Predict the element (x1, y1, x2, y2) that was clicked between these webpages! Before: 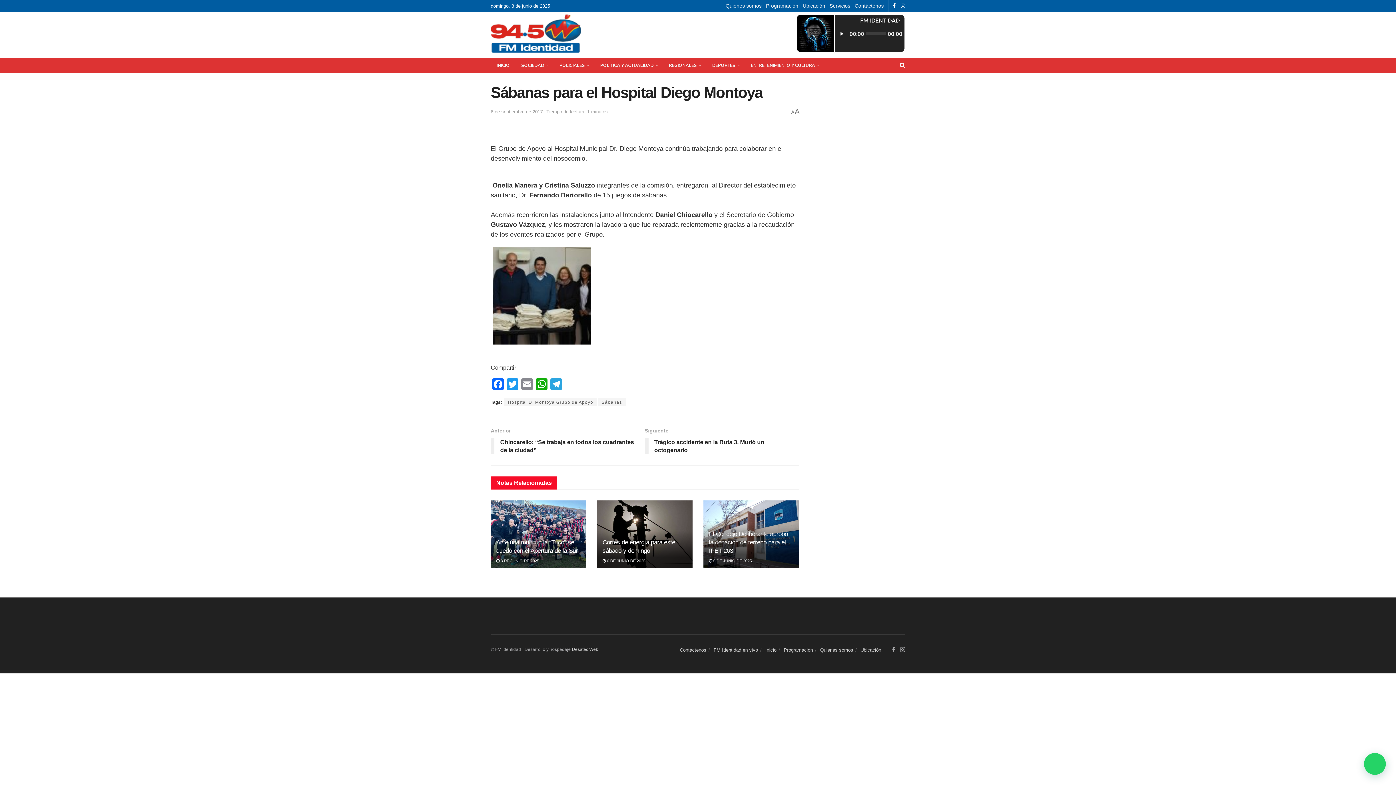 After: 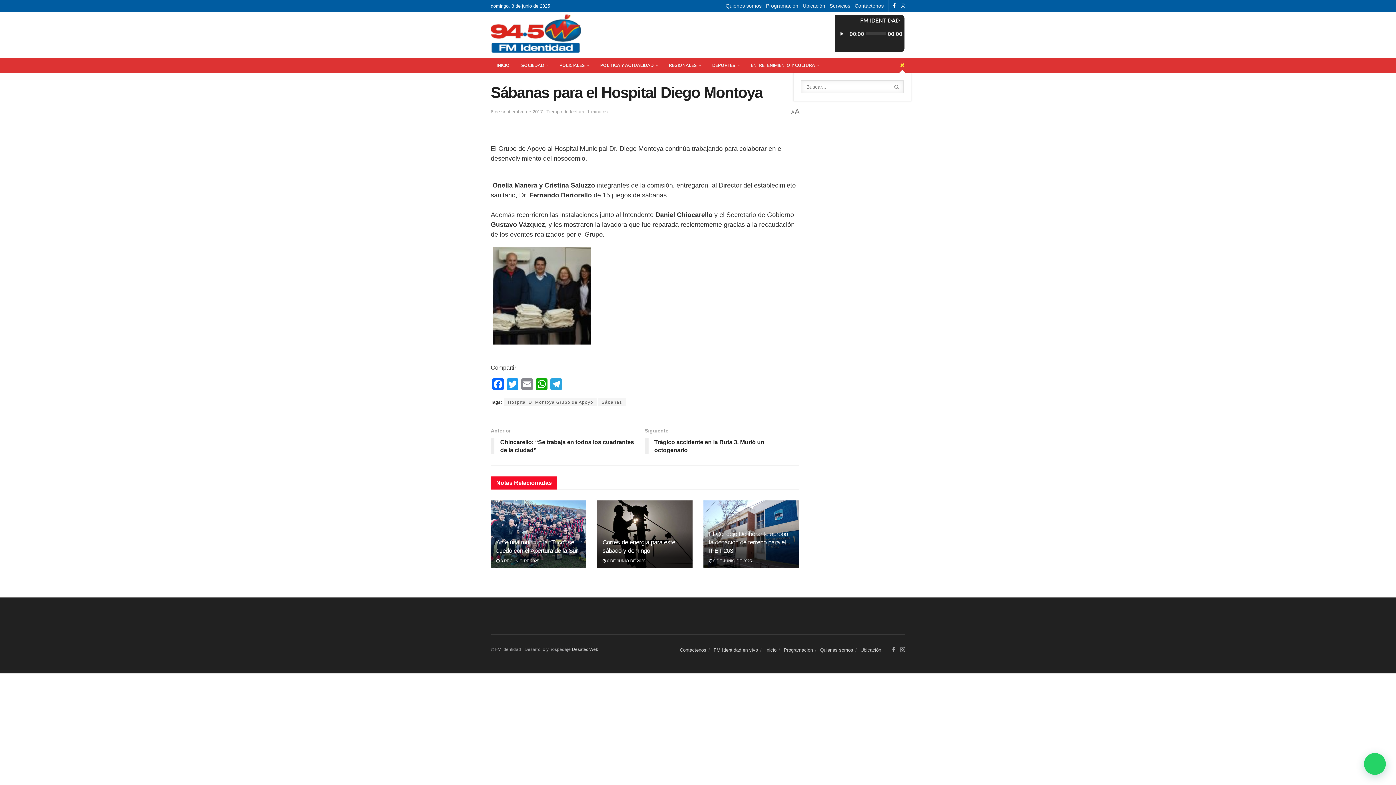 Action: bbox: (900, 58, 905, 72)